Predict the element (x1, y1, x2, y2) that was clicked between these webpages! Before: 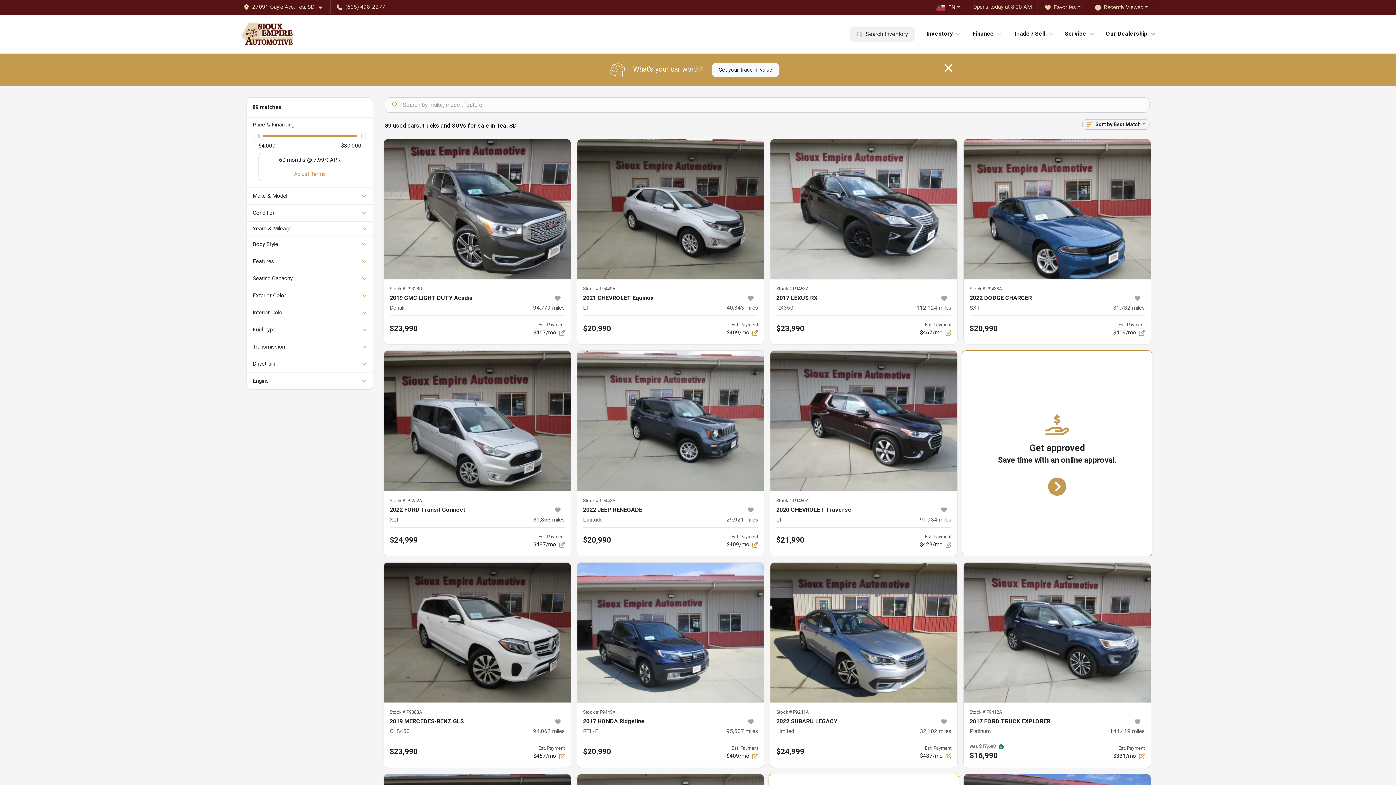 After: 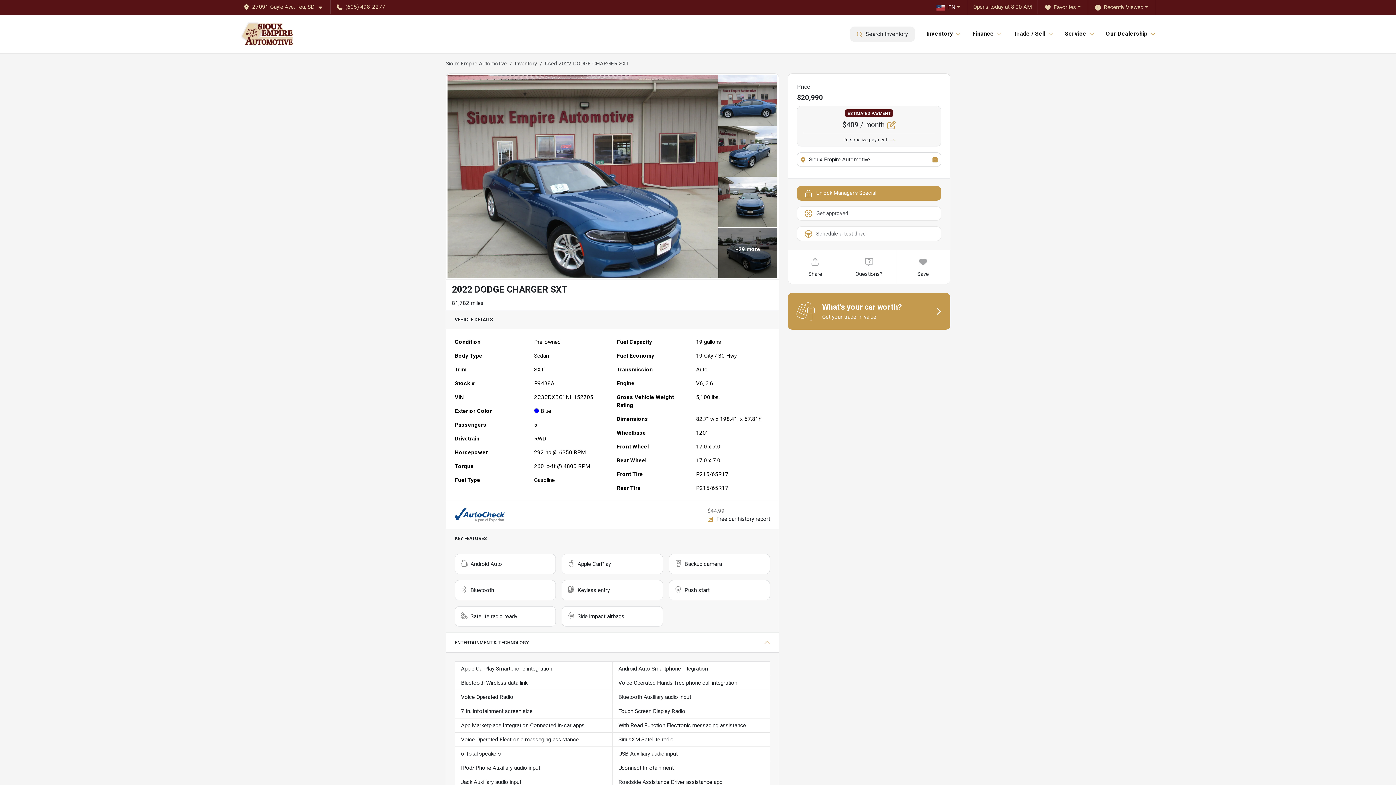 Action: bbox: (969, 293, 1130, 302) label: 2022 DODGE CHARGER